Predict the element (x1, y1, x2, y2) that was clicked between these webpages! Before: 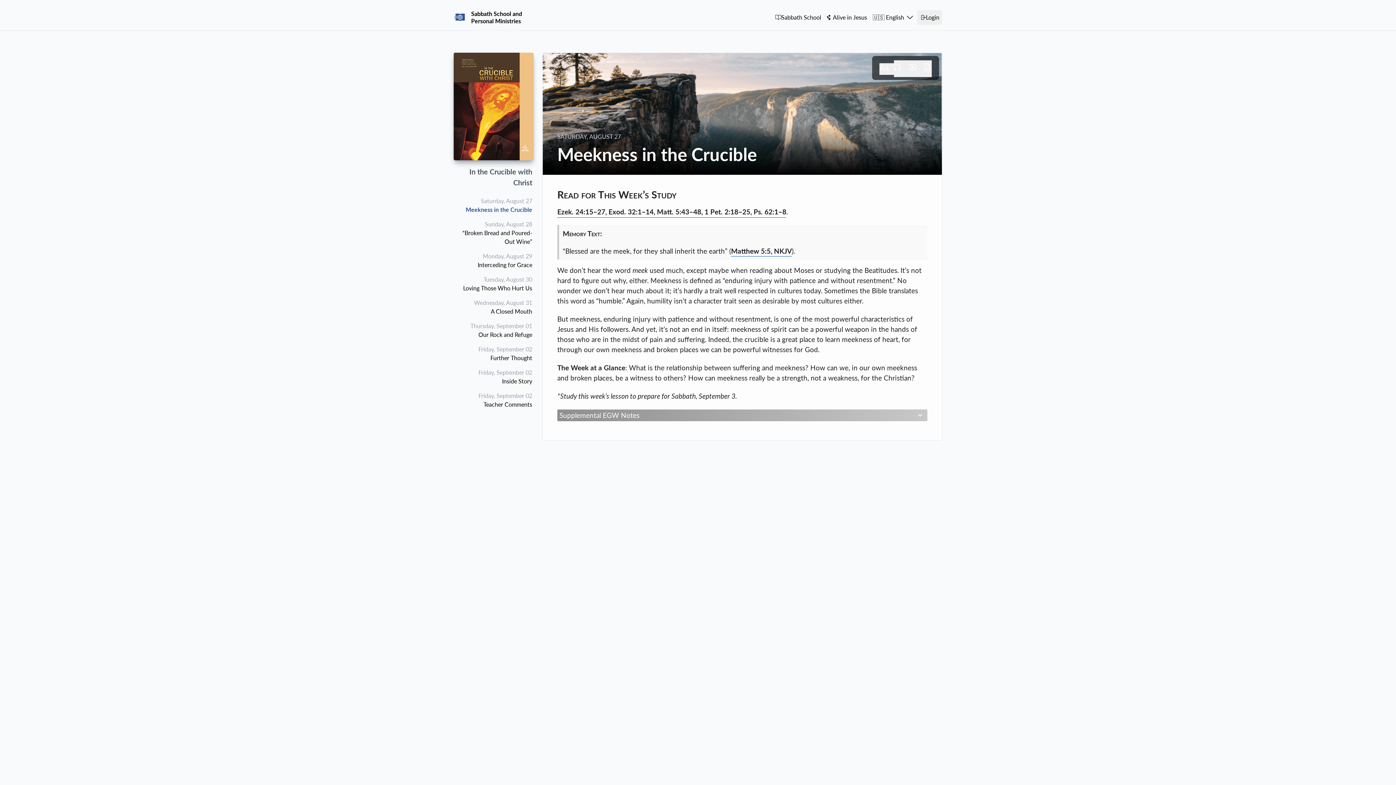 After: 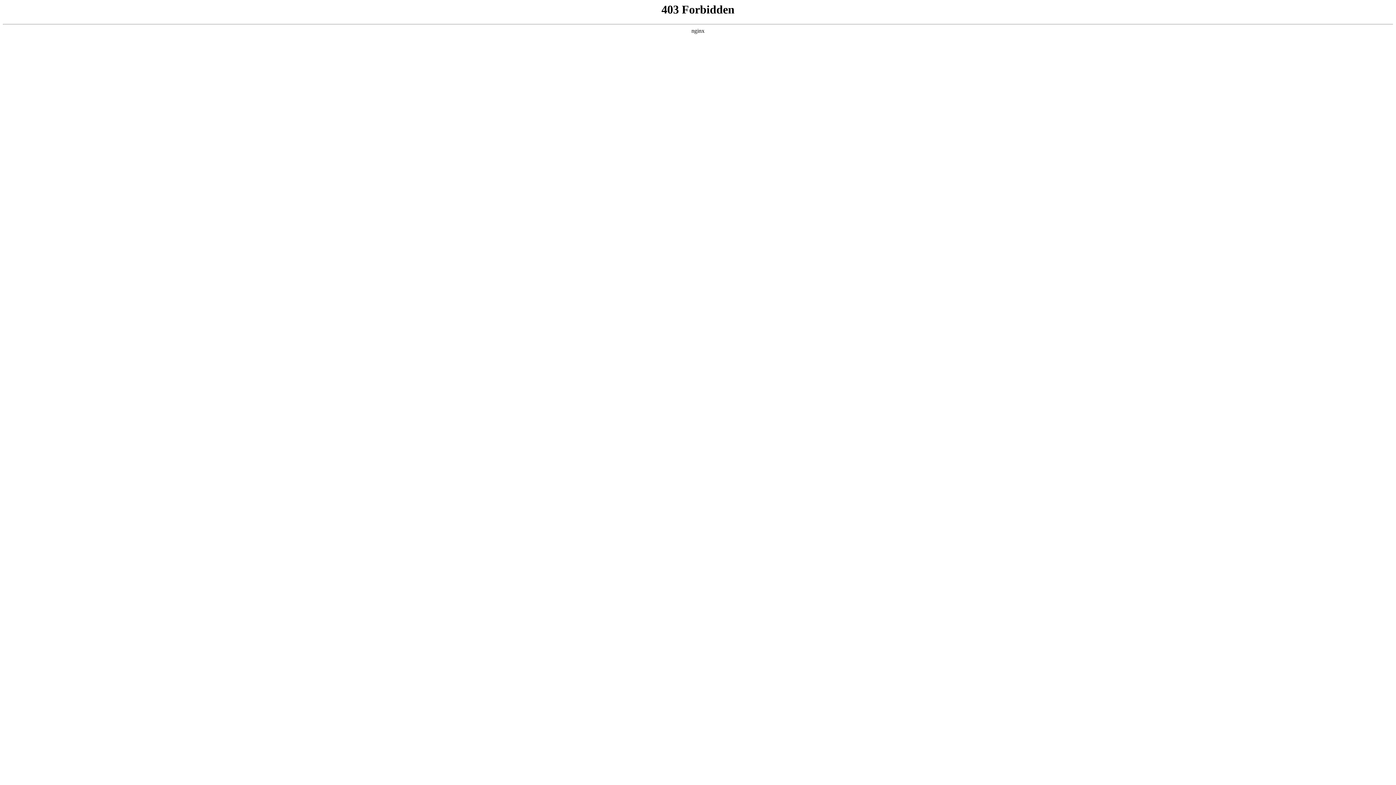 Action: bbox: (453, 10, 772, 24) label: Sabbath School and

Personal Ministries